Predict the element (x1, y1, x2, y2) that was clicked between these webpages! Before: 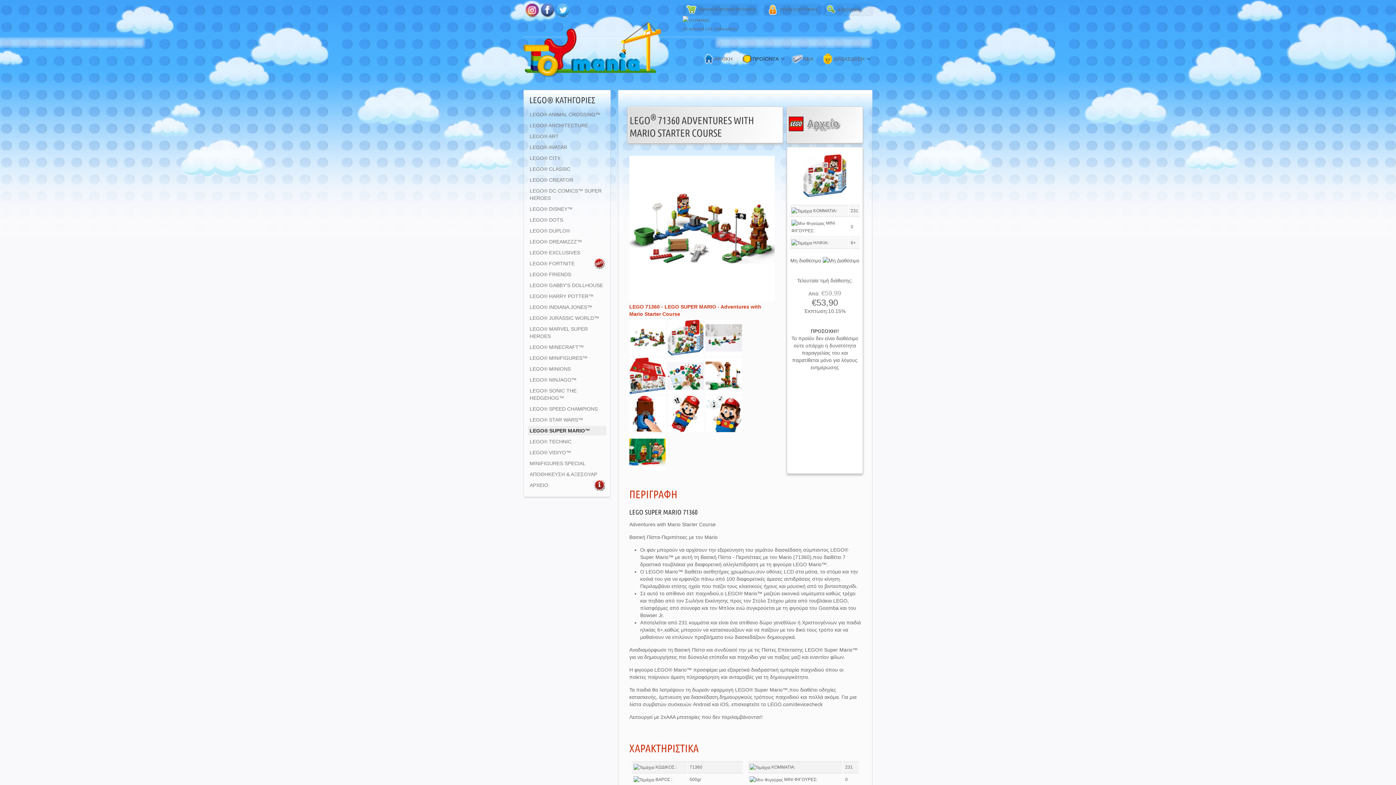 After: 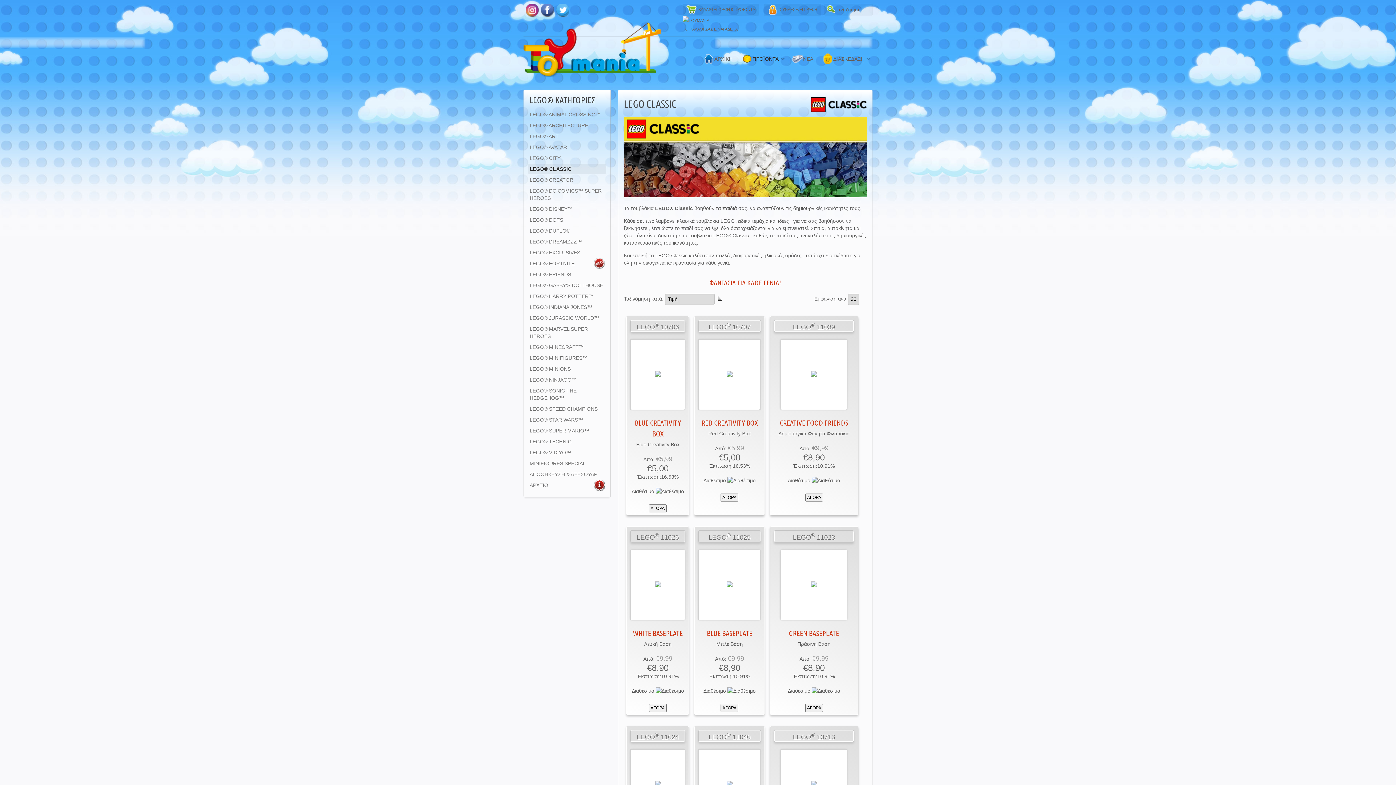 Action: bbox: (528, 164, 606, 173) label: LEGO® CLASSIC